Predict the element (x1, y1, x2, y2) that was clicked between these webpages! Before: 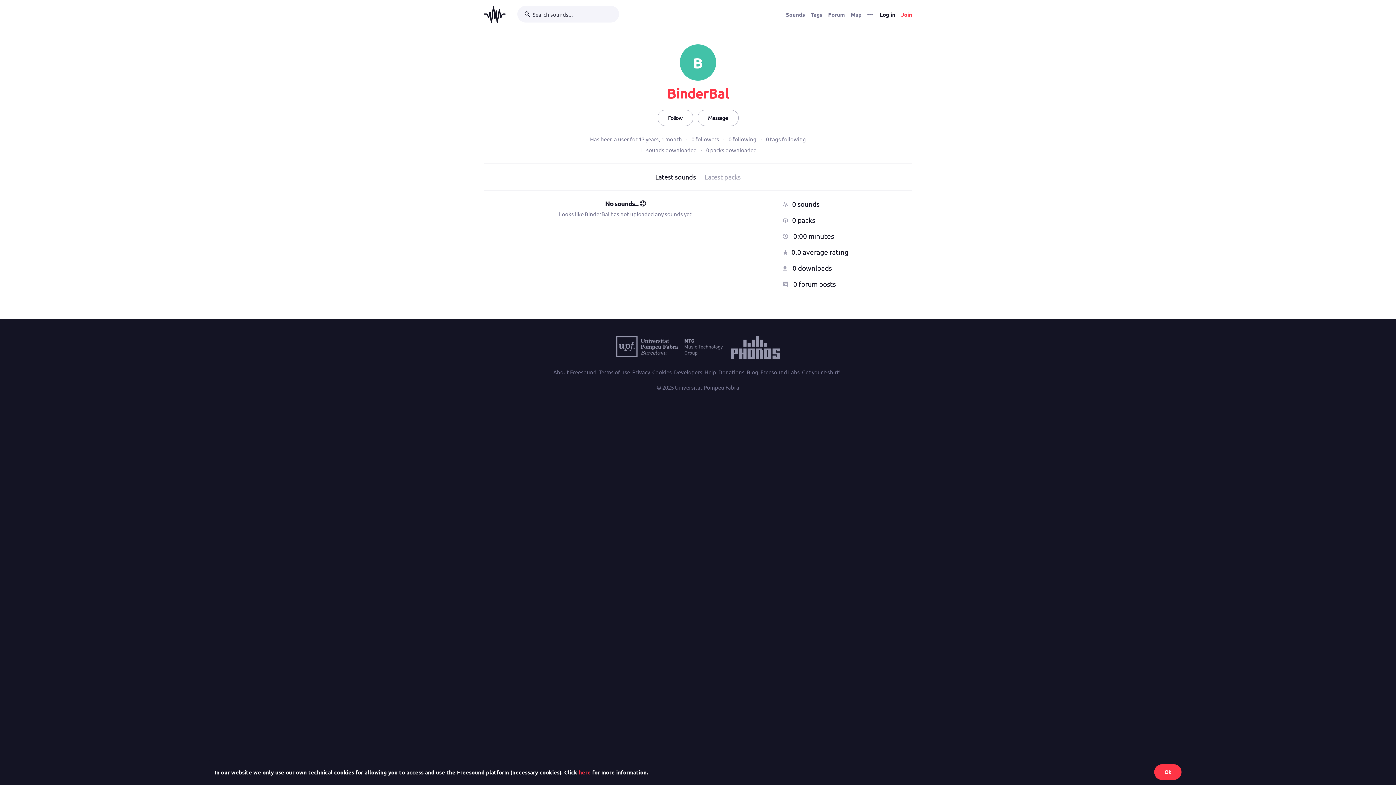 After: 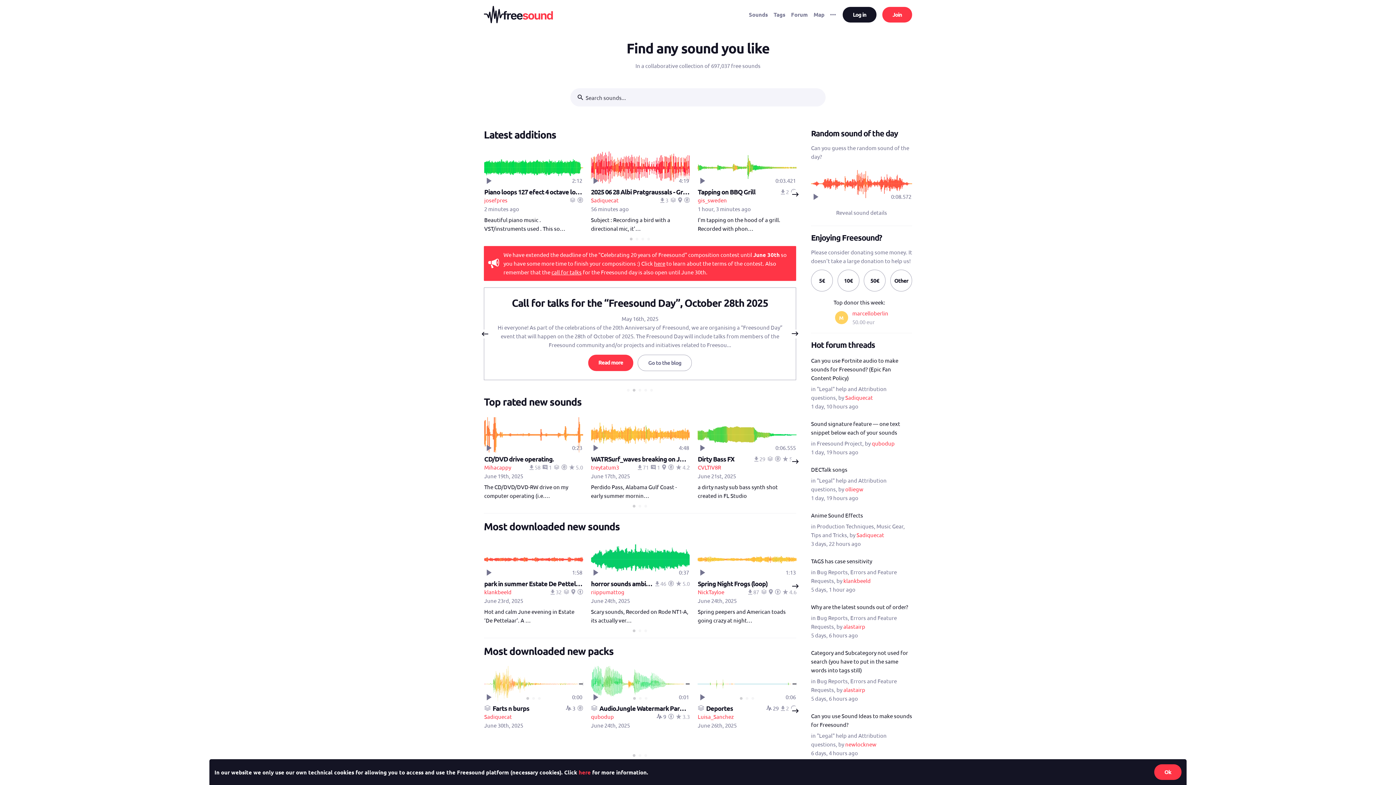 Action: bbox: (484, 5, 505, 23)